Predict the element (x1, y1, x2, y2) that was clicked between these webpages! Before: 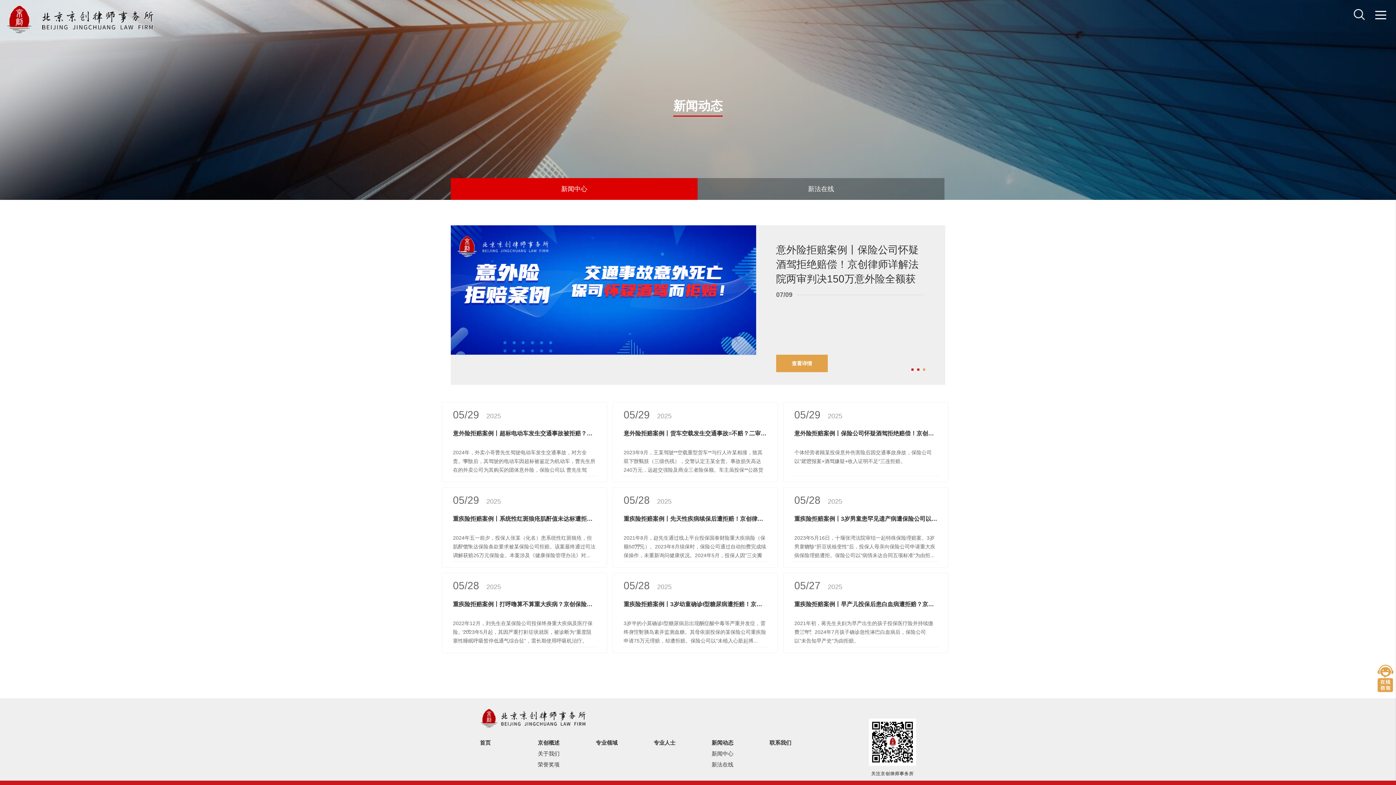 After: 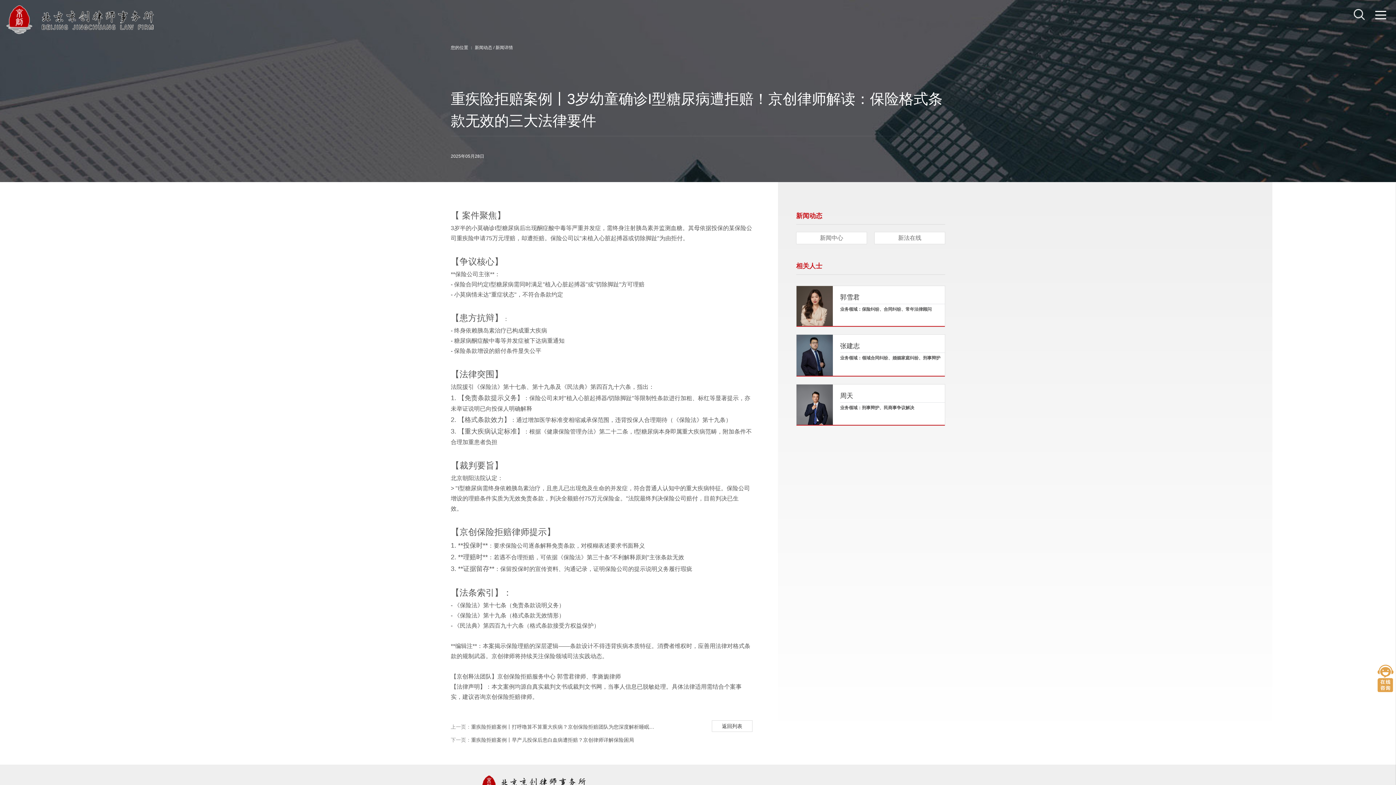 Action: label: 05/282025
重疾险拒赔案例丨3岁幼童确诊I型糖尿病遭拒赔！京创律师解读：保险格式条款无效的三大法律要件
3岁半的小莫确诊I型糖尿病后出现酮症酸中毒等严重并发症，需终身注射胰岛素并监测血糖。其母依据投保的某保险公司重疾险申请75万元理赔，却遭拒赔。保险公司以"未植入心脏起搏... bbox: (622, 578, 768, 647)